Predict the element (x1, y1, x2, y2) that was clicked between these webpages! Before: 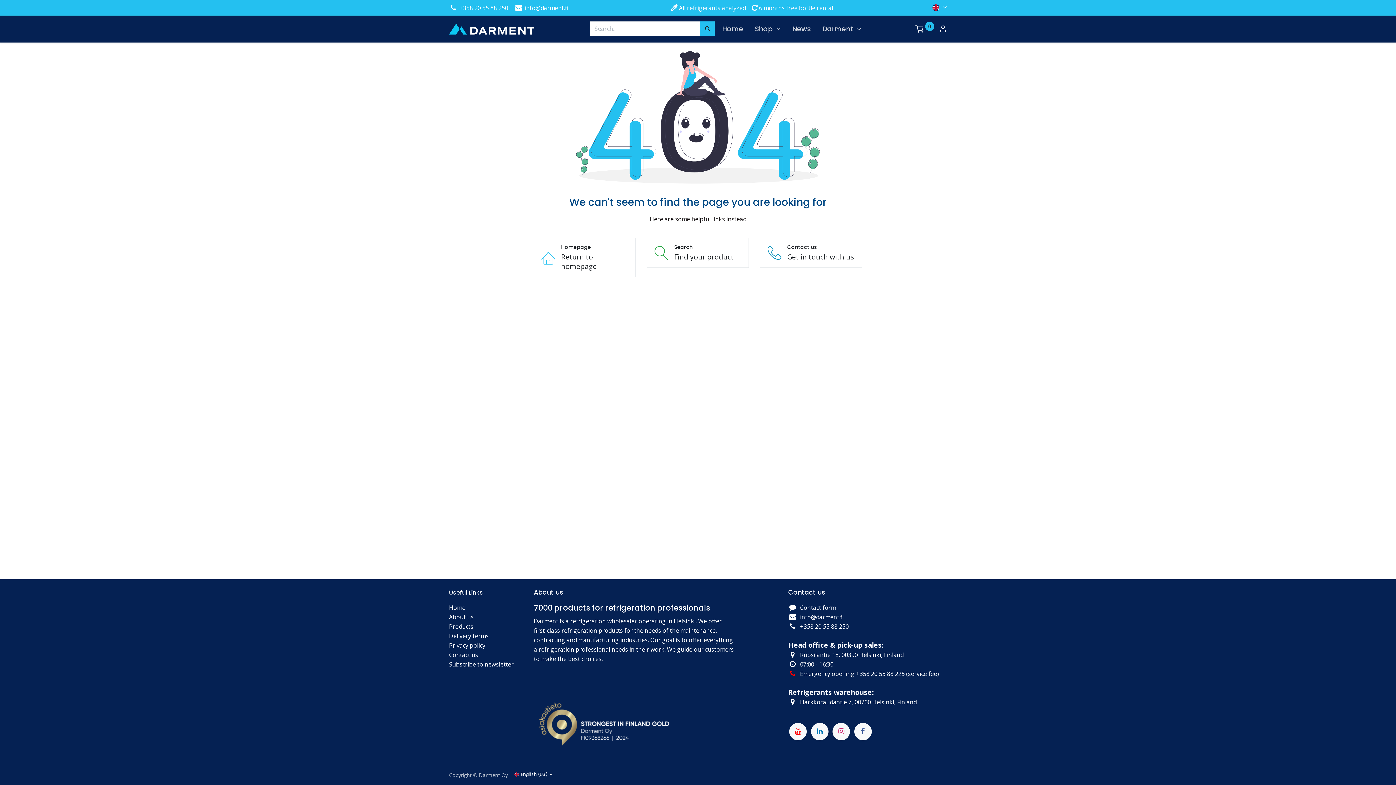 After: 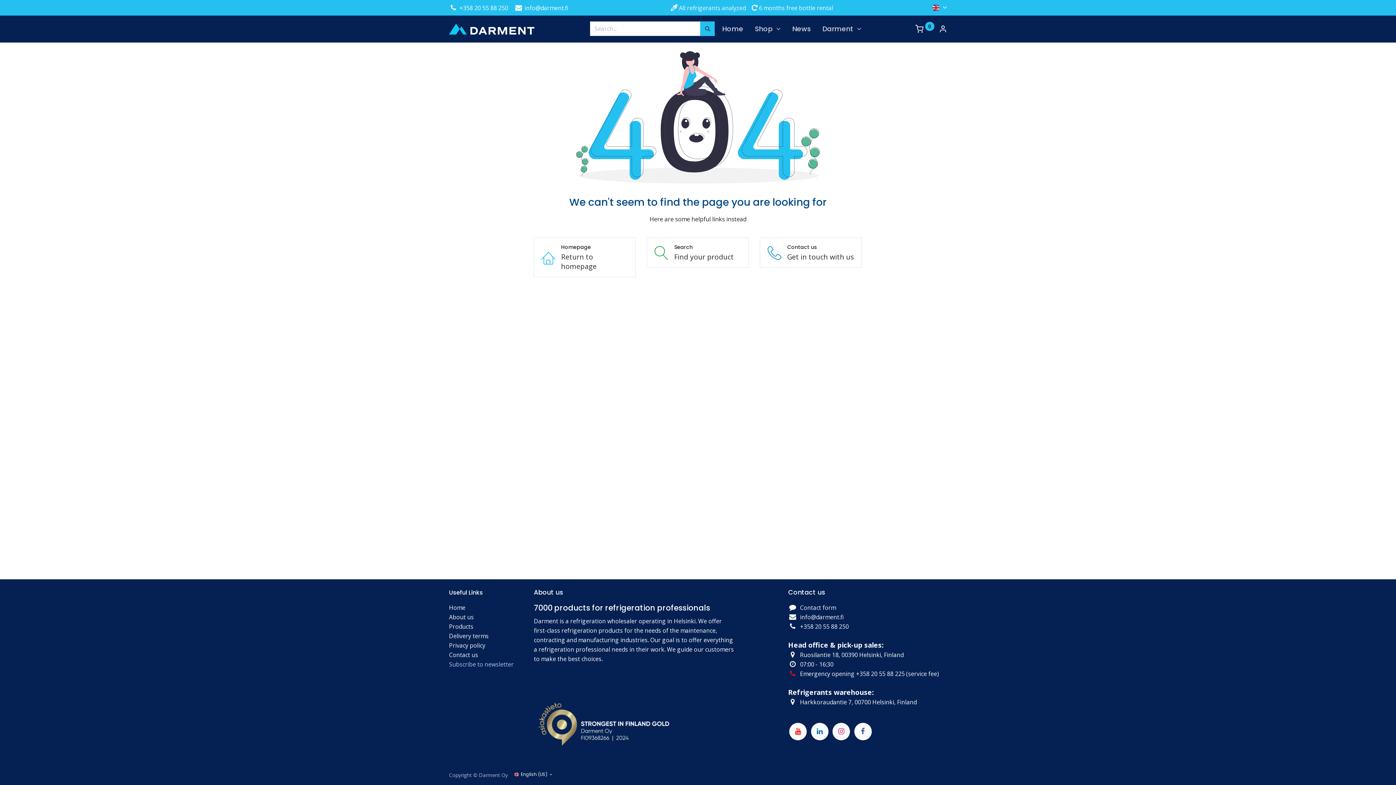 Action: label: Subscribe to newsletter bbox: (449, 660, 513, 668)